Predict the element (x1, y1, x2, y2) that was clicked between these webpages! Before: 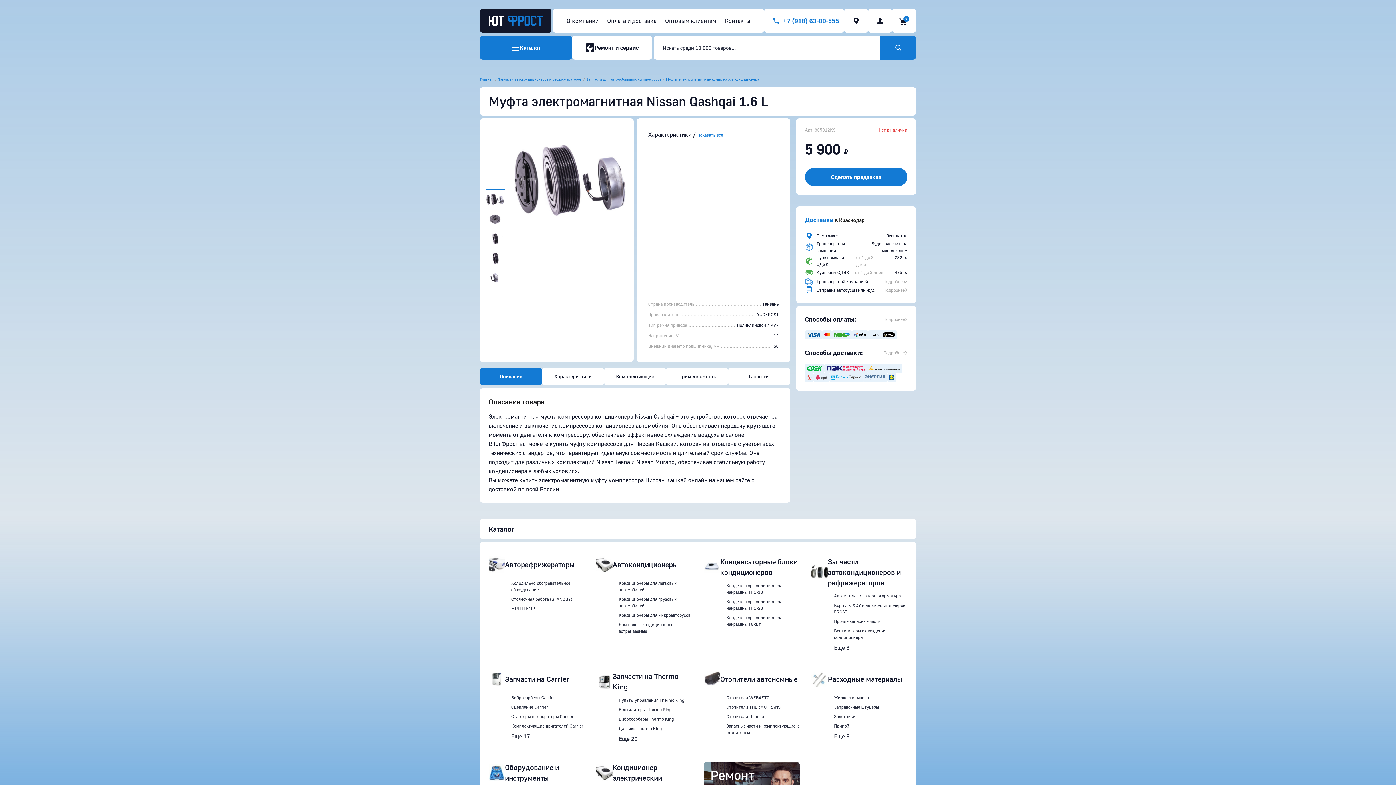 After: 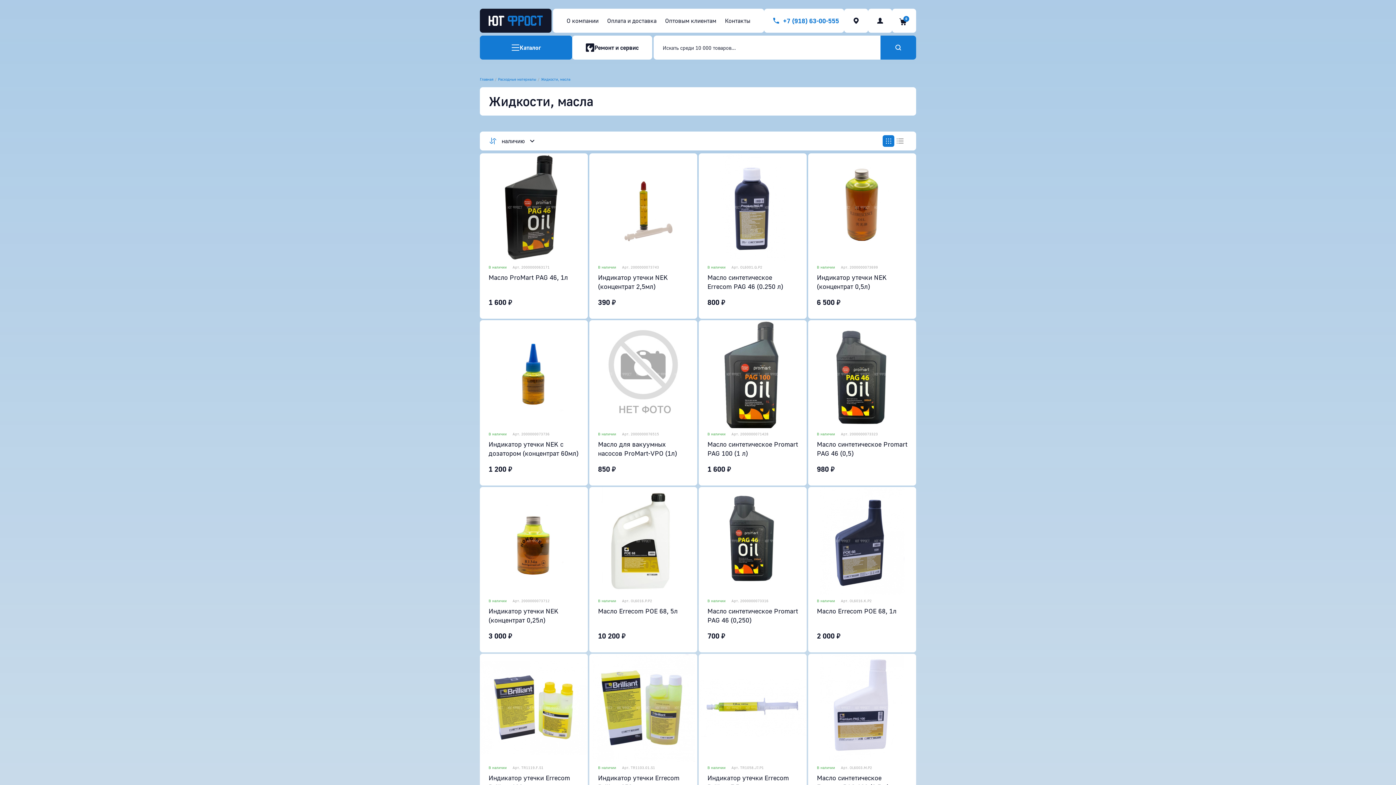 Action: bbox: (834, 695, 869, 700) label: Жидкости, масла